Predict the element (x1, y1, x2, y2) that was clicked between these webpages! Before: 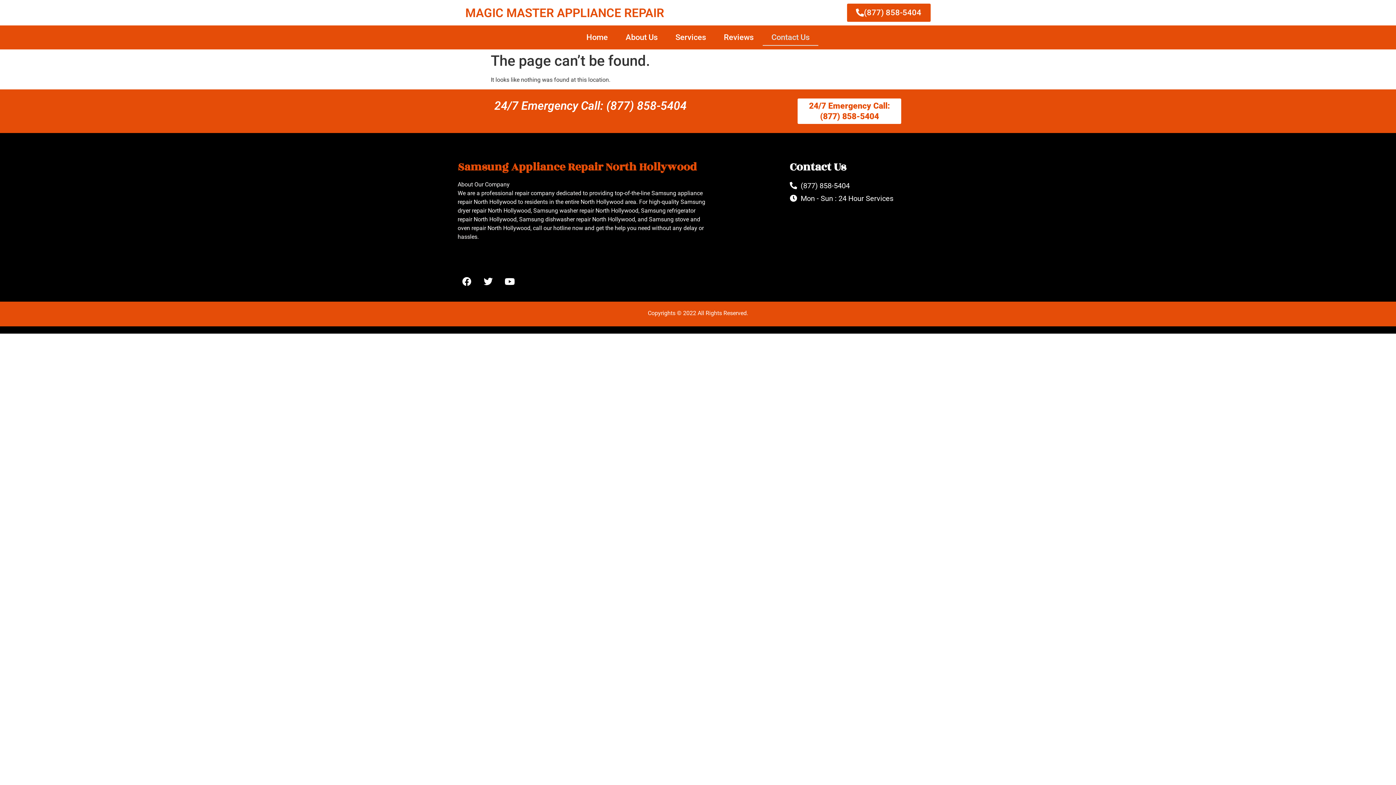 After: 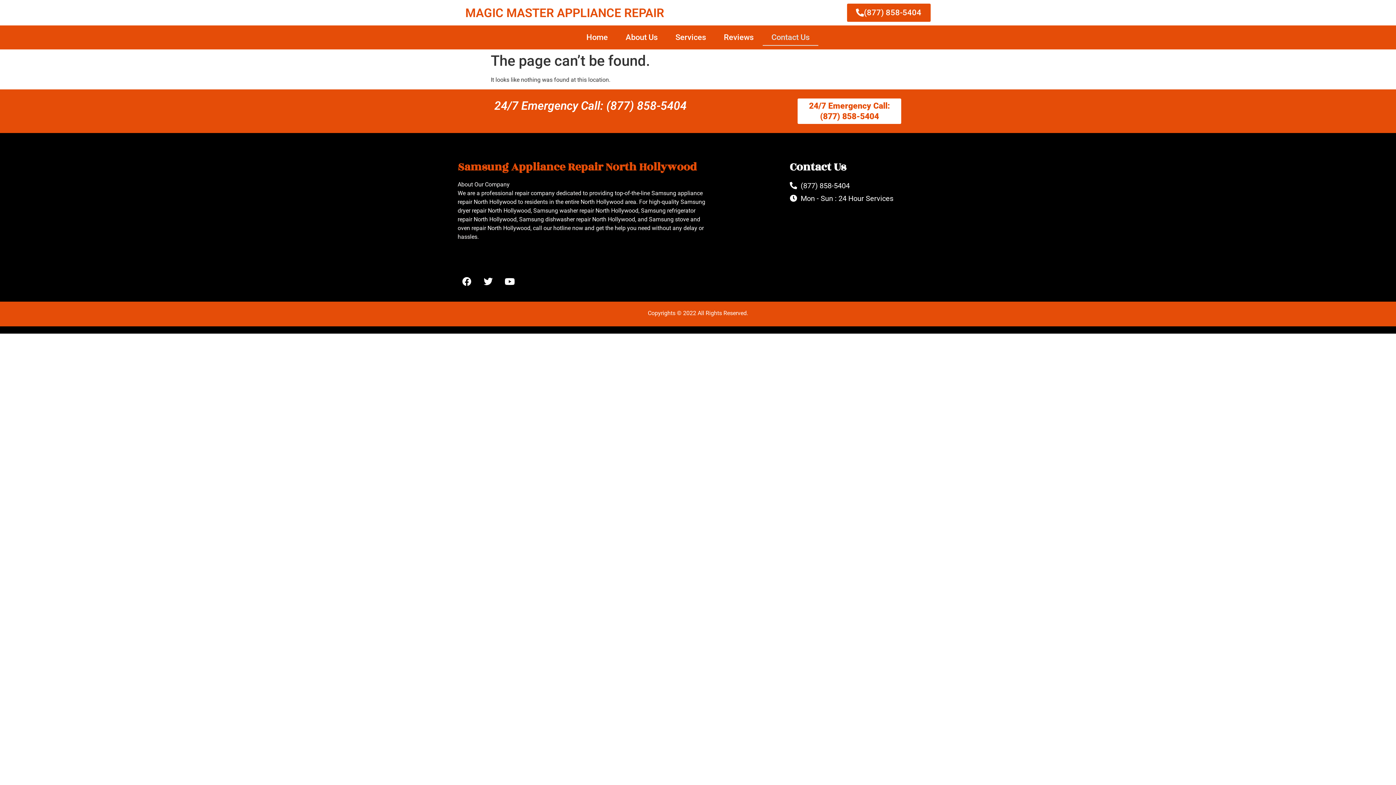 Action: label: (877) 858-5404 bbox: (847, 3, 930, 21)